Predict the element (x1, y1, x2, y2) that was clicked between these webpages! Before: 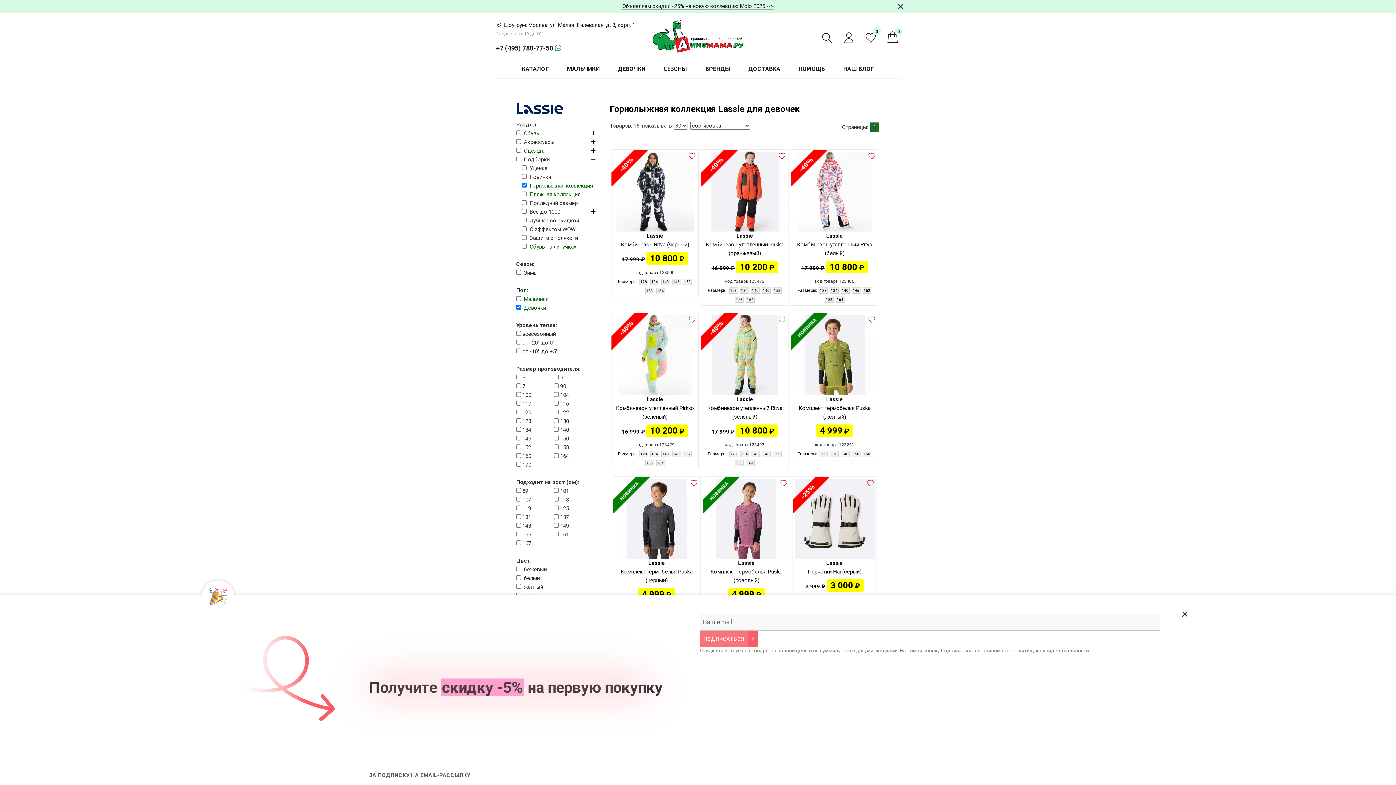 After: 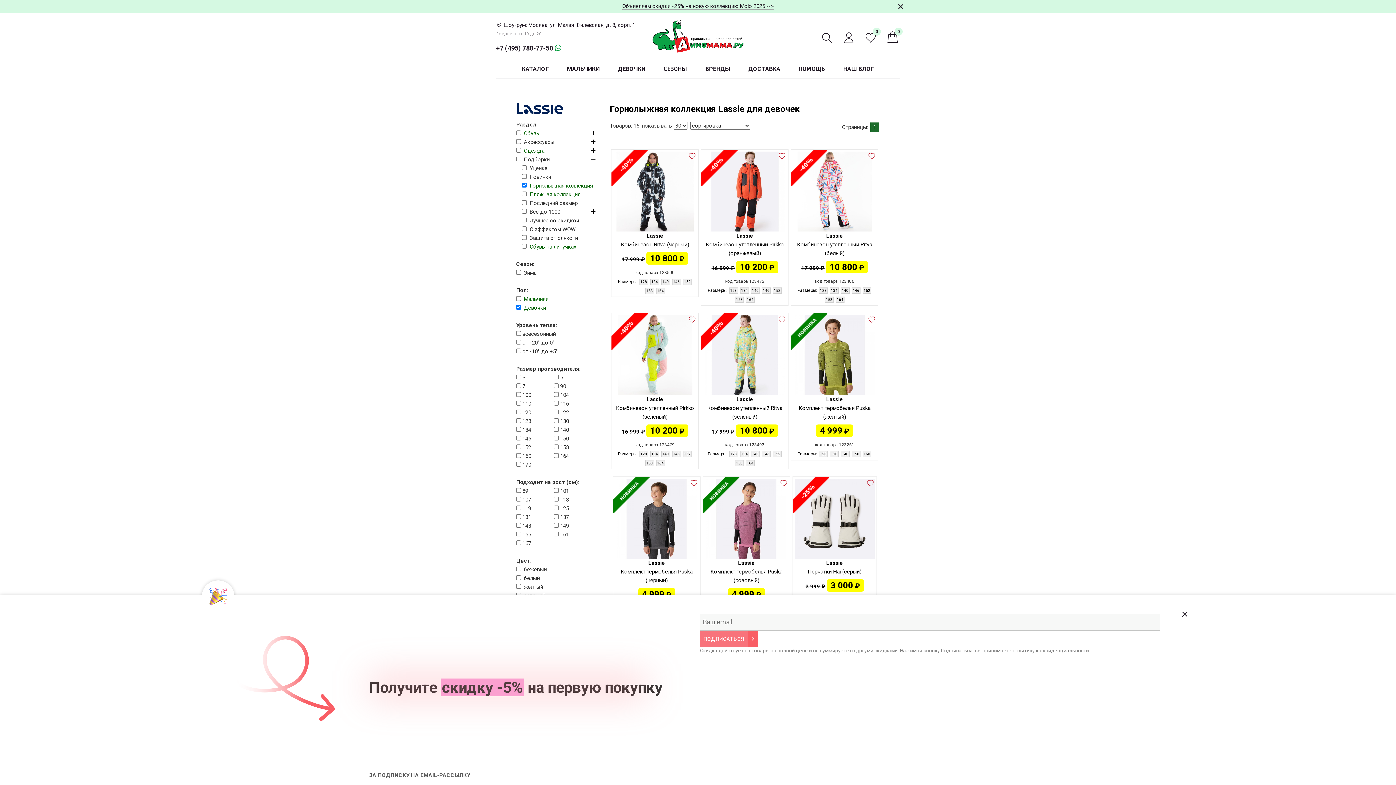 Action: bbox: (870, 122, 879, 132) label: 1